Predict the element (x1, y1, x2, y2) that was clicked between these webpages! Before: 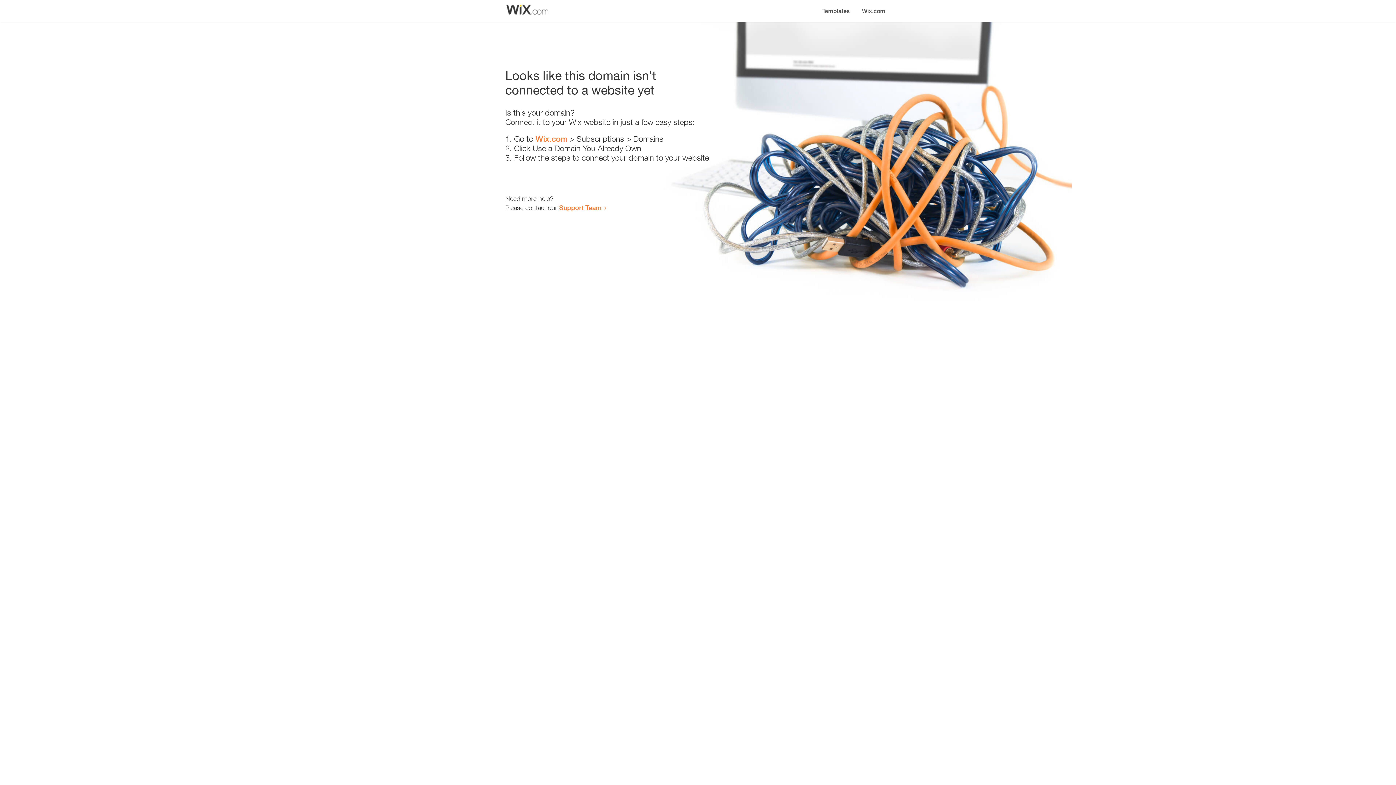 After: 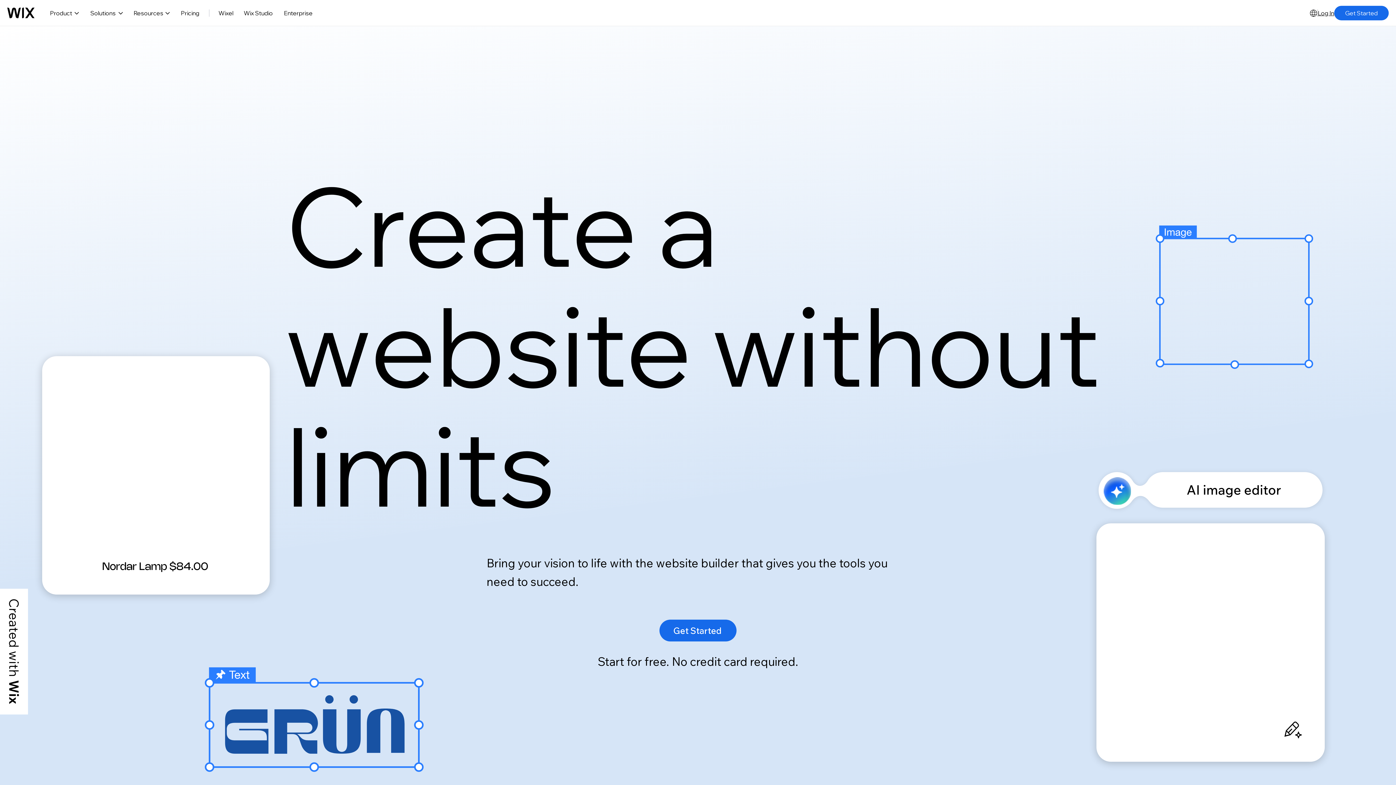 Action: label: Wix.com bbox: (856, 0, 890, 14)